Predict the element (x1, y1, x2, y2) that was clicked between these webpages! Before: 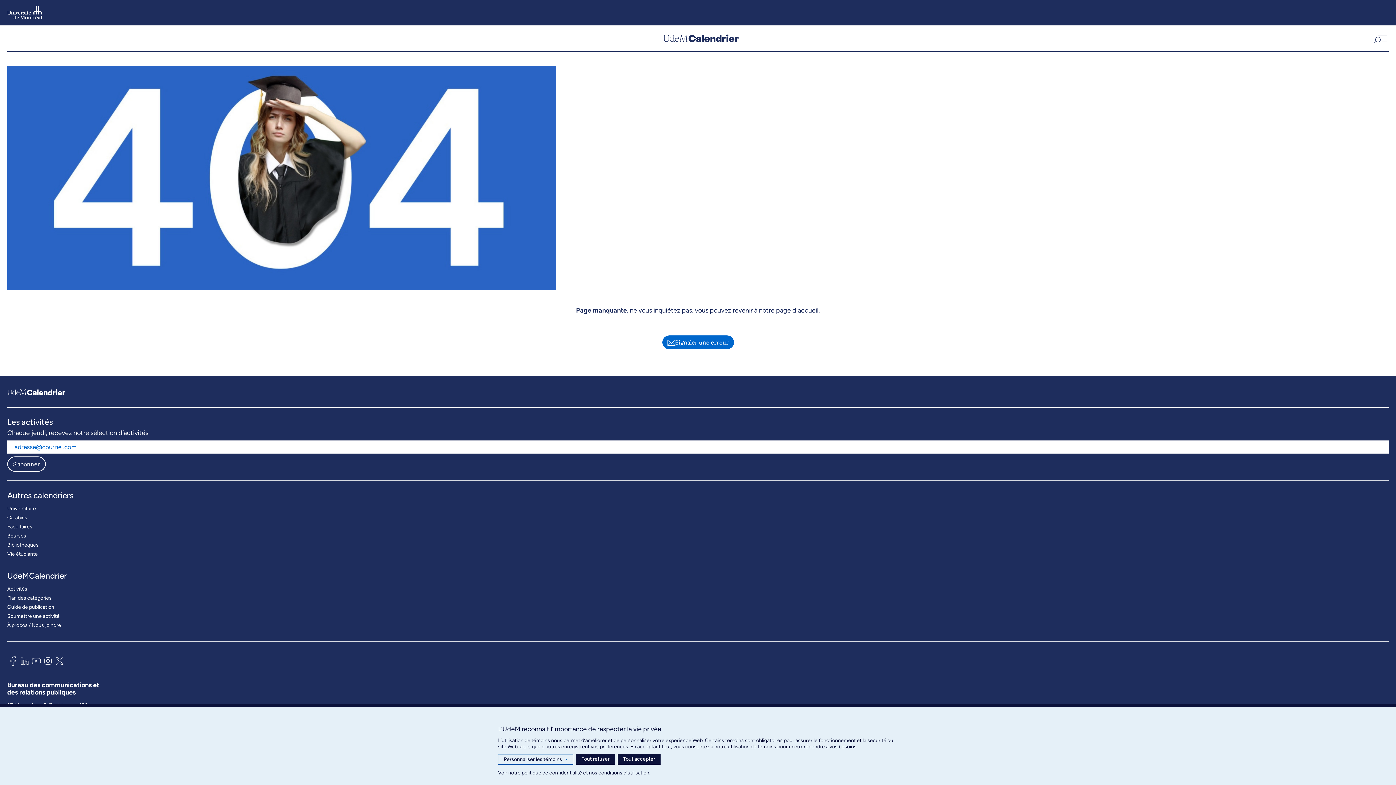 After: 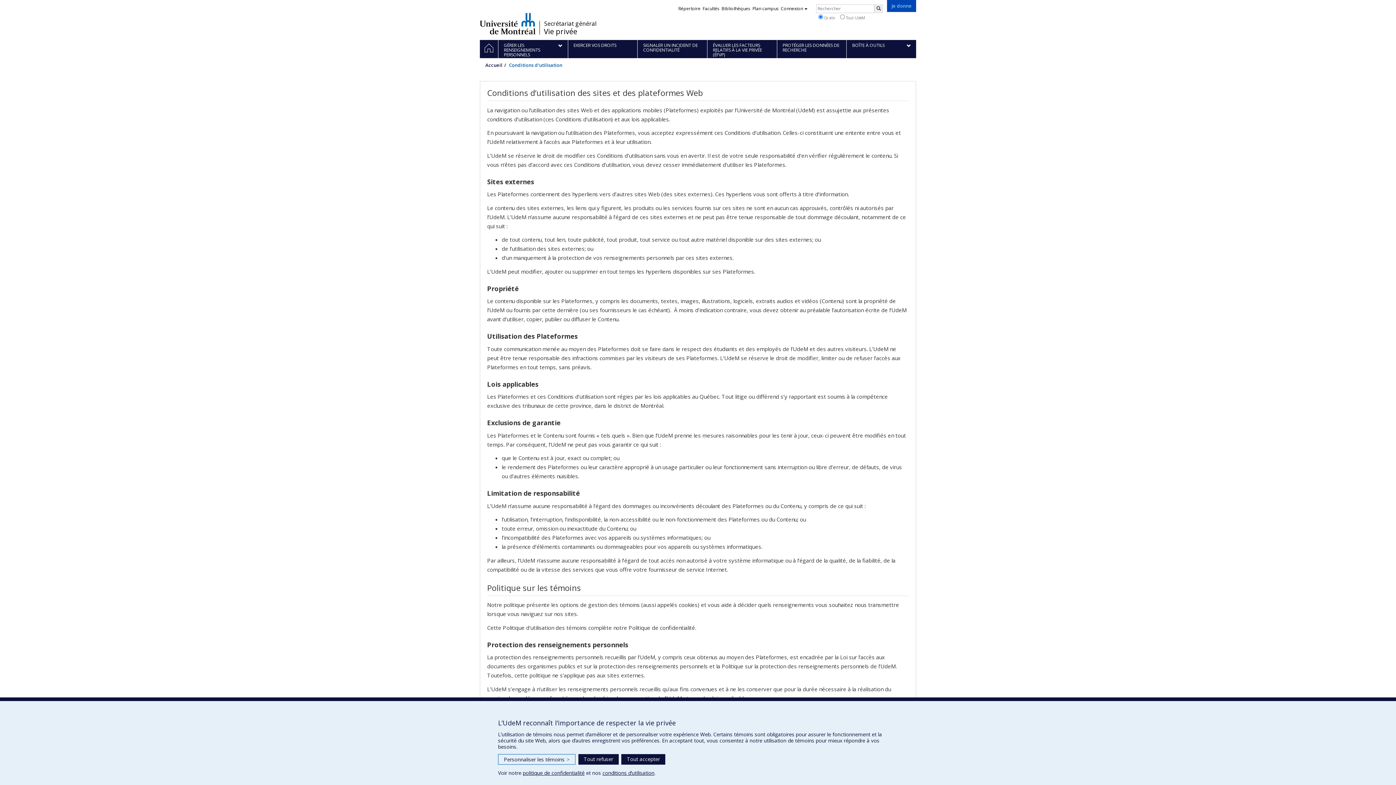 Action: label: conditions d’utilisation bbox: (598, 770, 649, 776)